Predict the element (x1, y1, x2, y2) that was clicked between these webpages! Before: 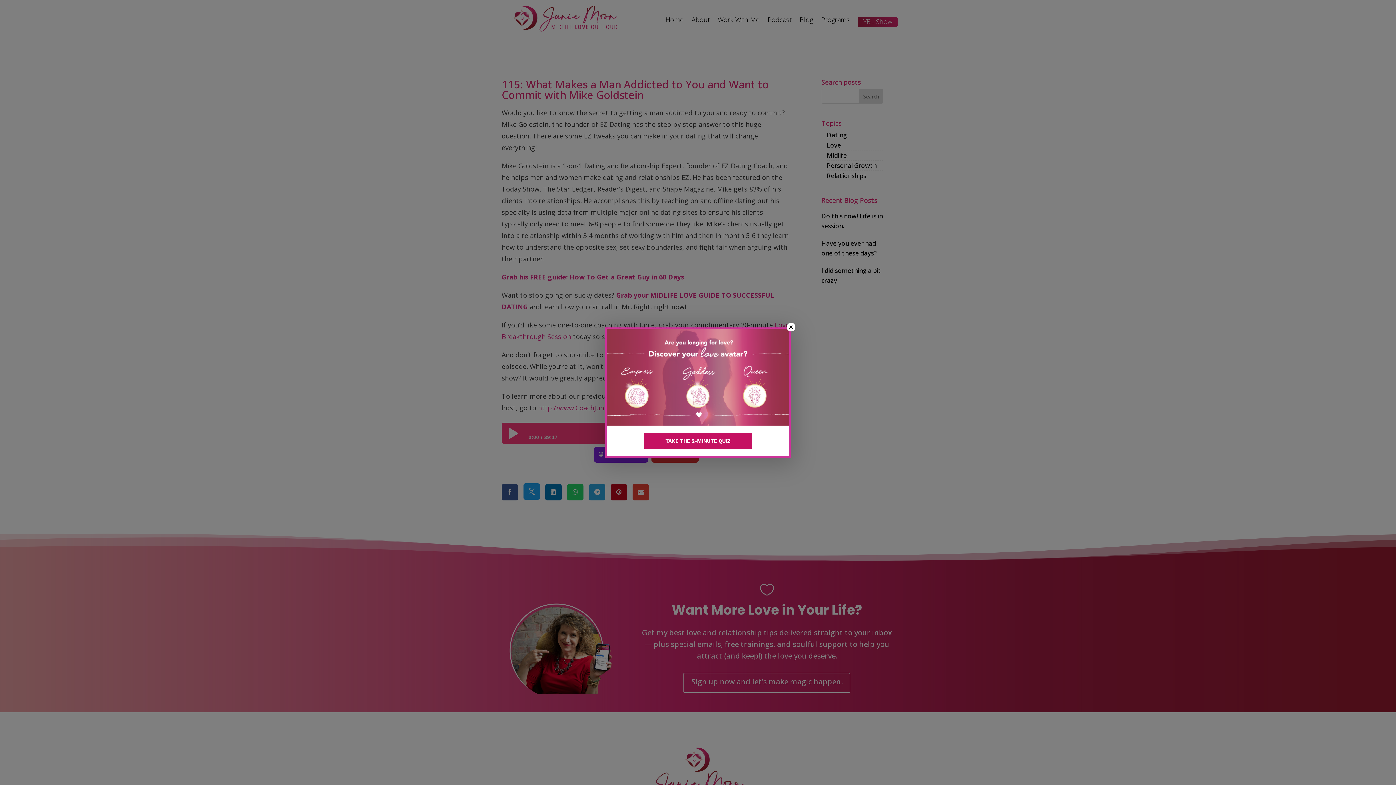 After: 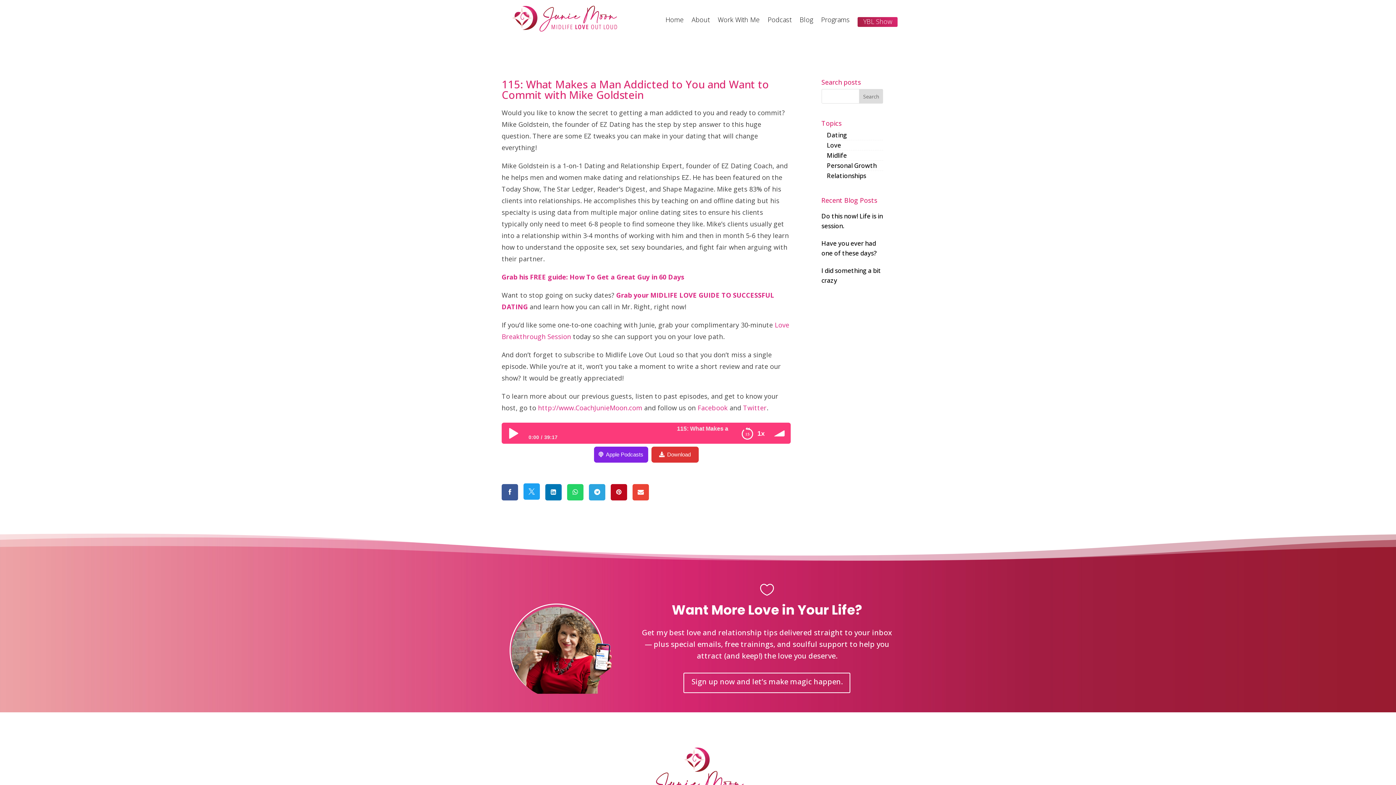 Action: label: × bbox: (786, 322, 795, 331)